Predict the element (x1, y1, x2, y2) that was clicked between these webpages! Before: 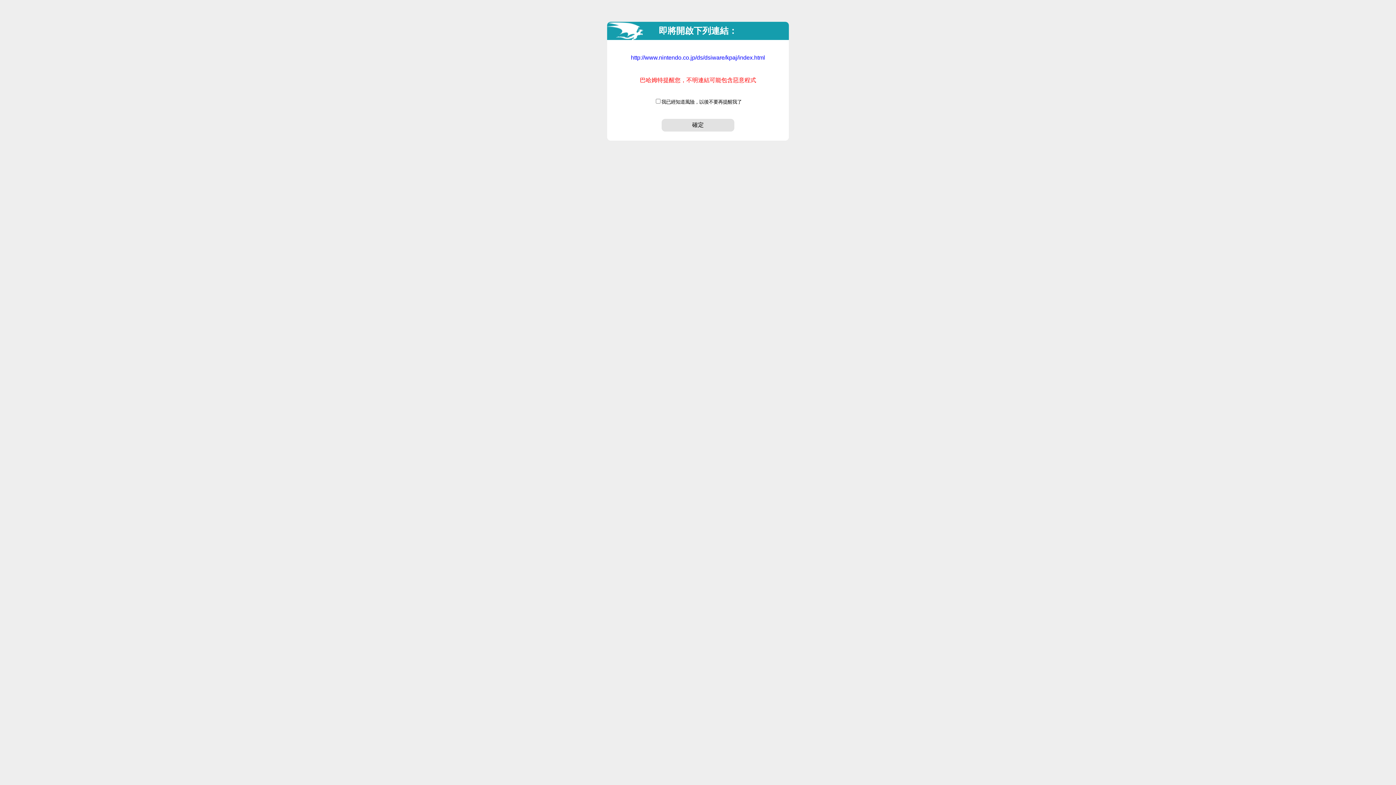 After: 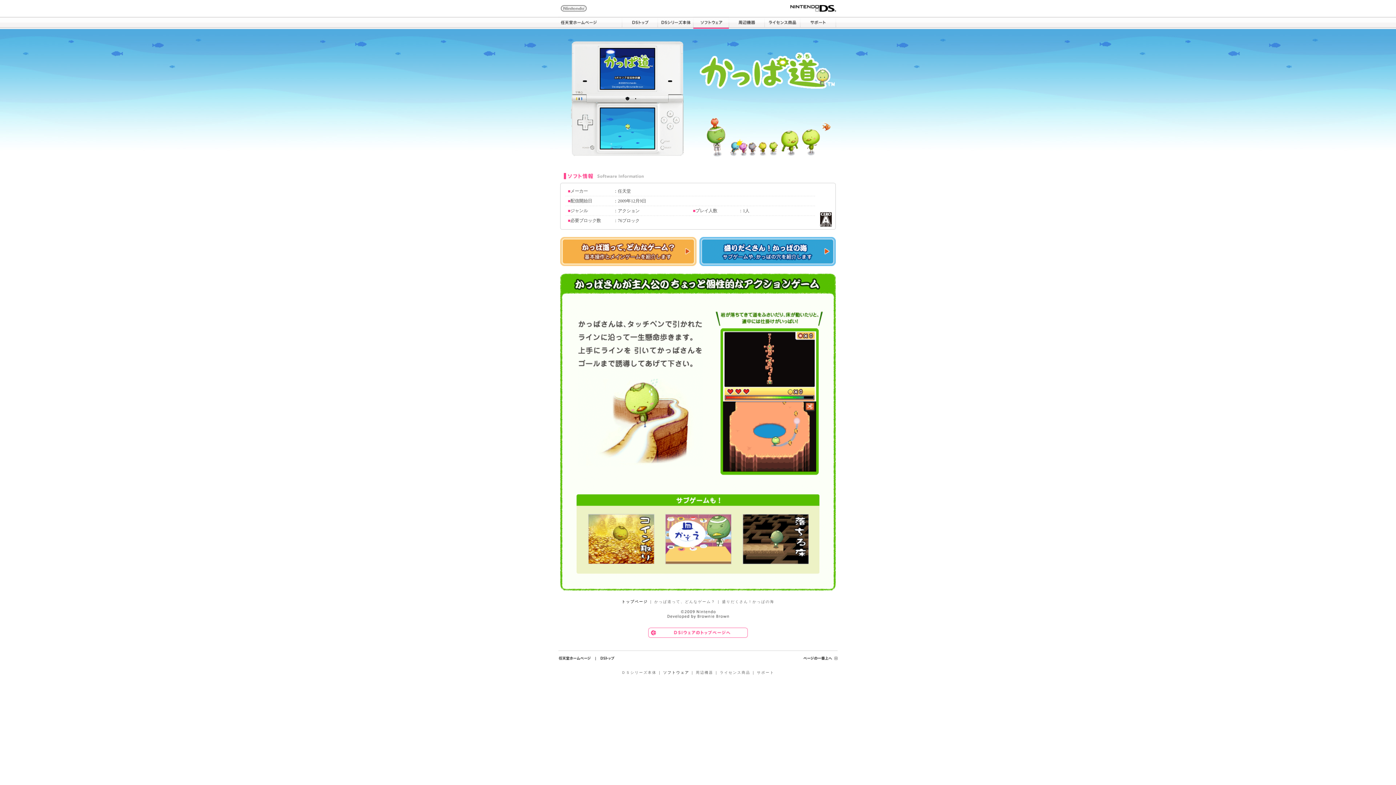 Action: bbox: (661, 118, 734, 131) label: 確定